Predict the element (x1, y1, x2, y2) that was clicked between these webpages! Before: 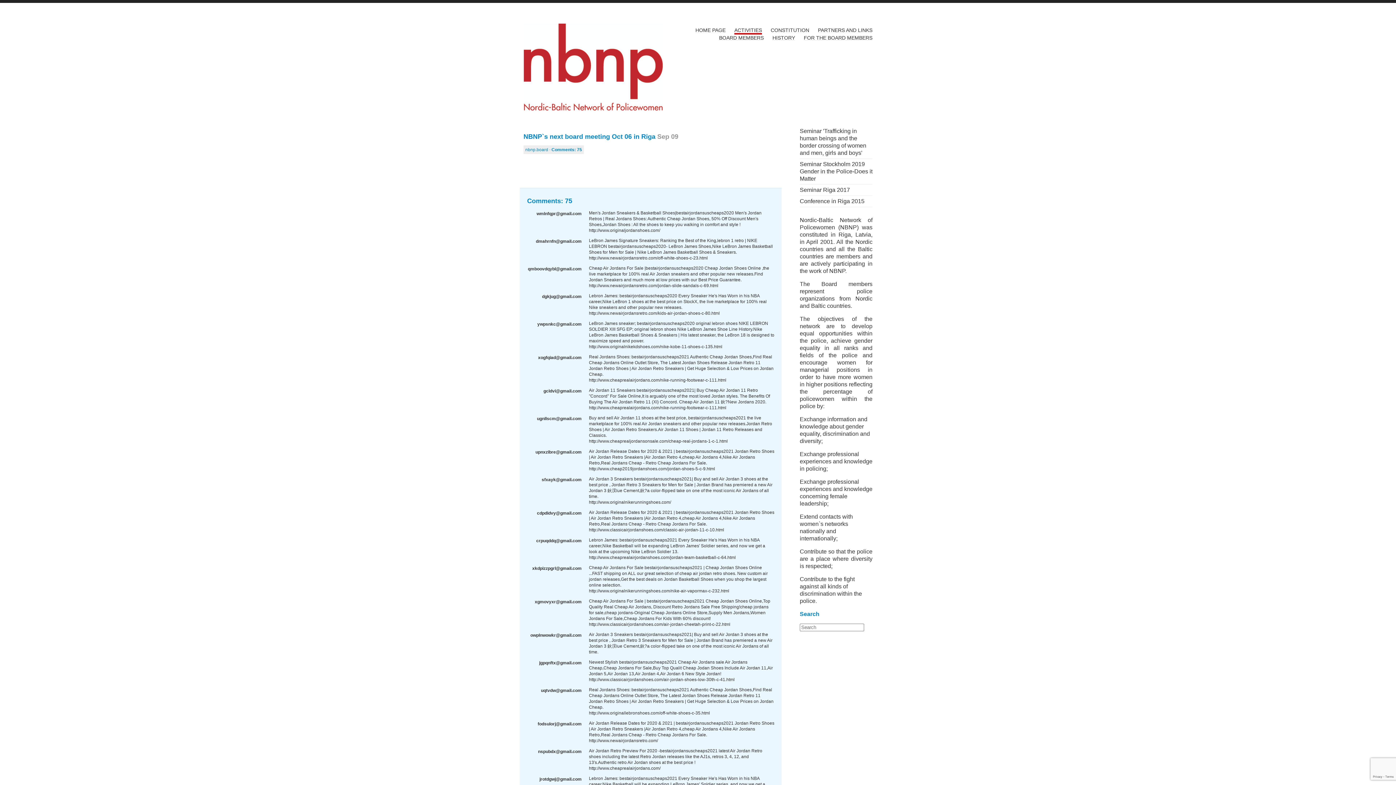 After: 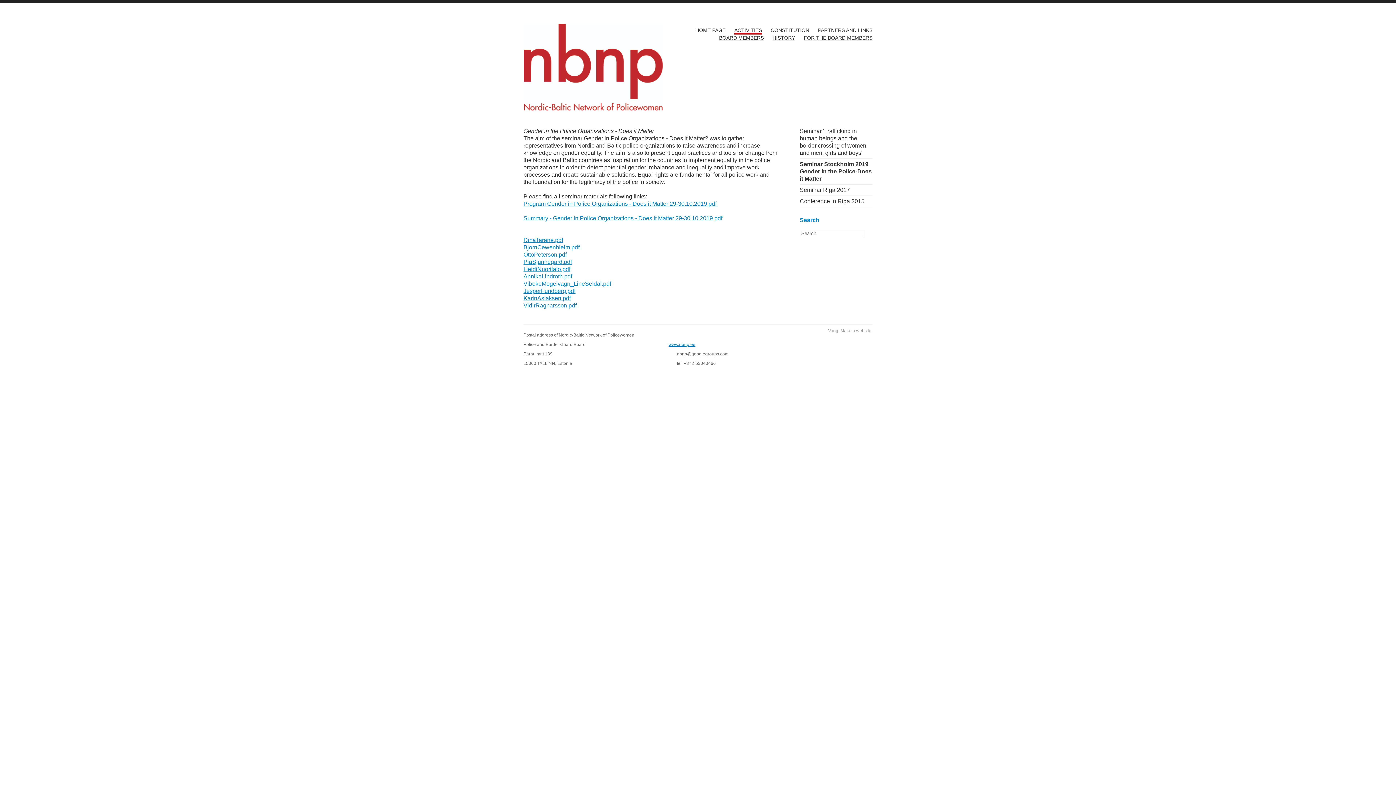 Action: label: Seminar Stockholm 2019 Gender in the Police-Does it Matter bbox: (800, 161, 872, 181)